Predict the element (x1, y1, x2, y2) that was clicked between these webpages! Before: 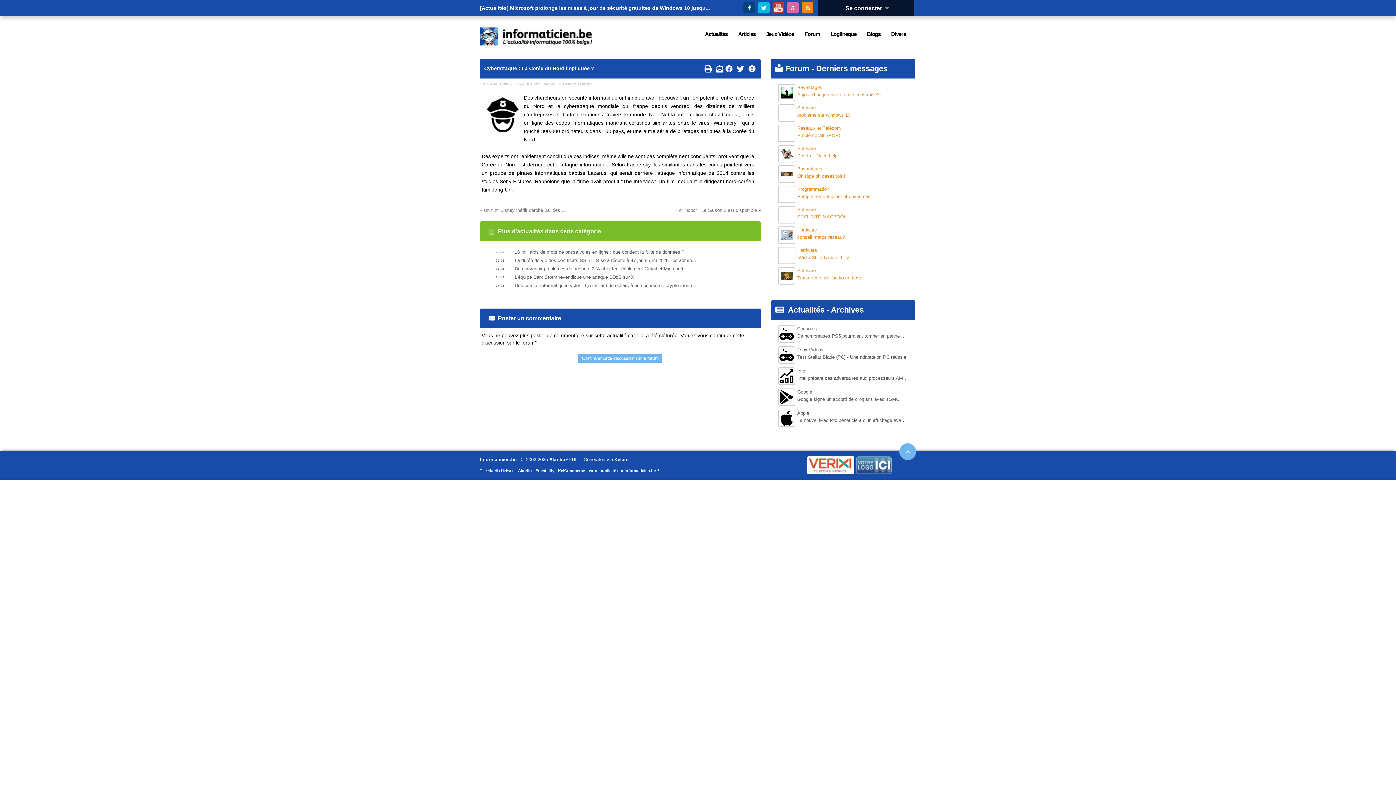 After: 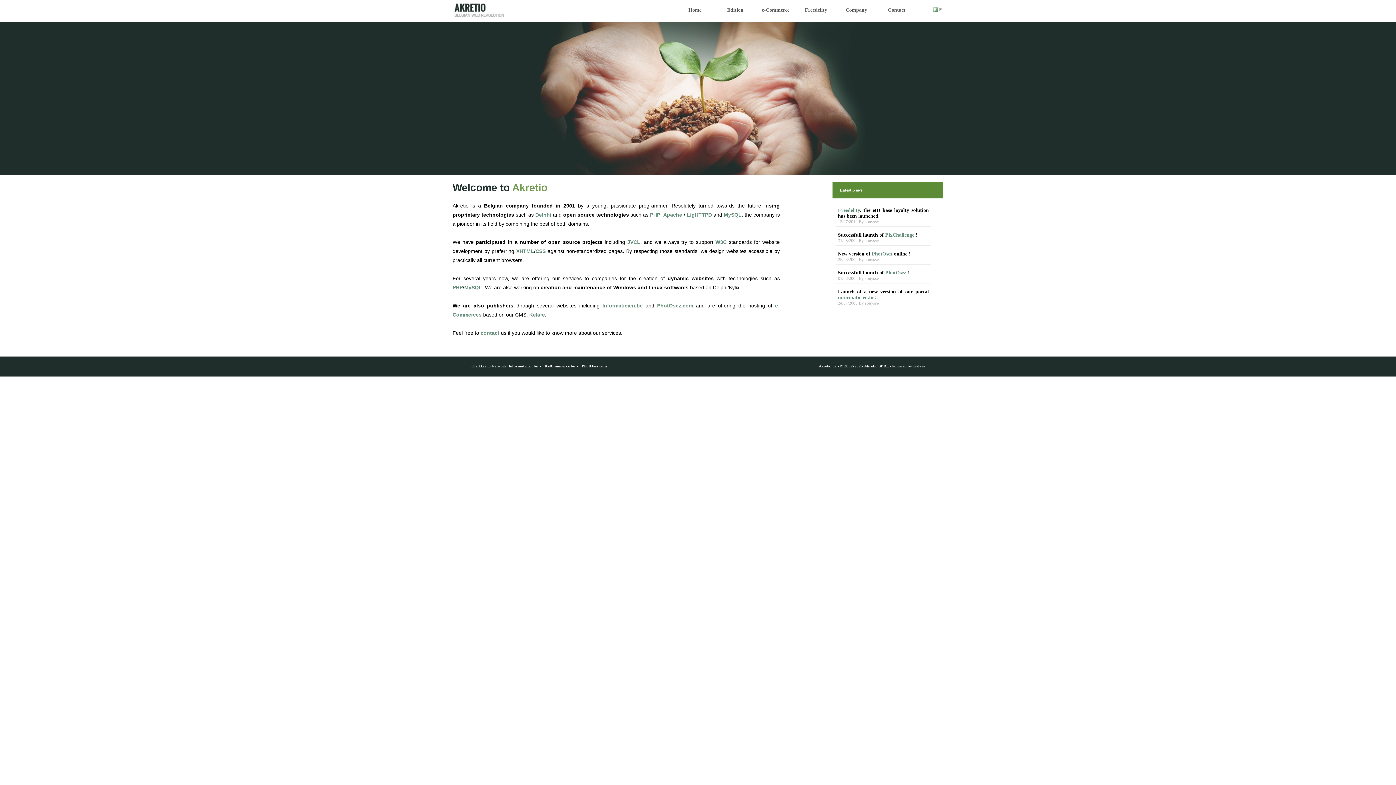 Action: label: Akretio bbox: (518, 468, 532, 473)